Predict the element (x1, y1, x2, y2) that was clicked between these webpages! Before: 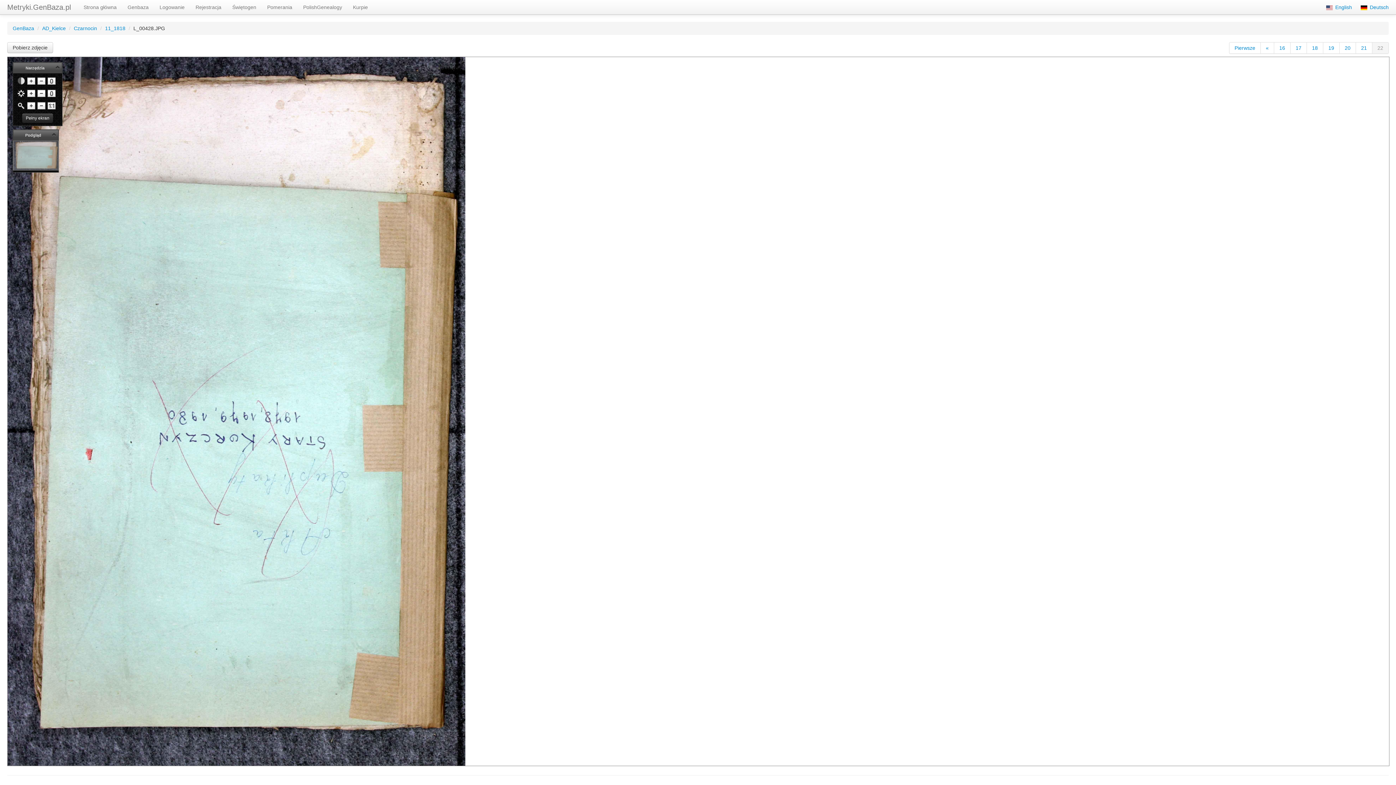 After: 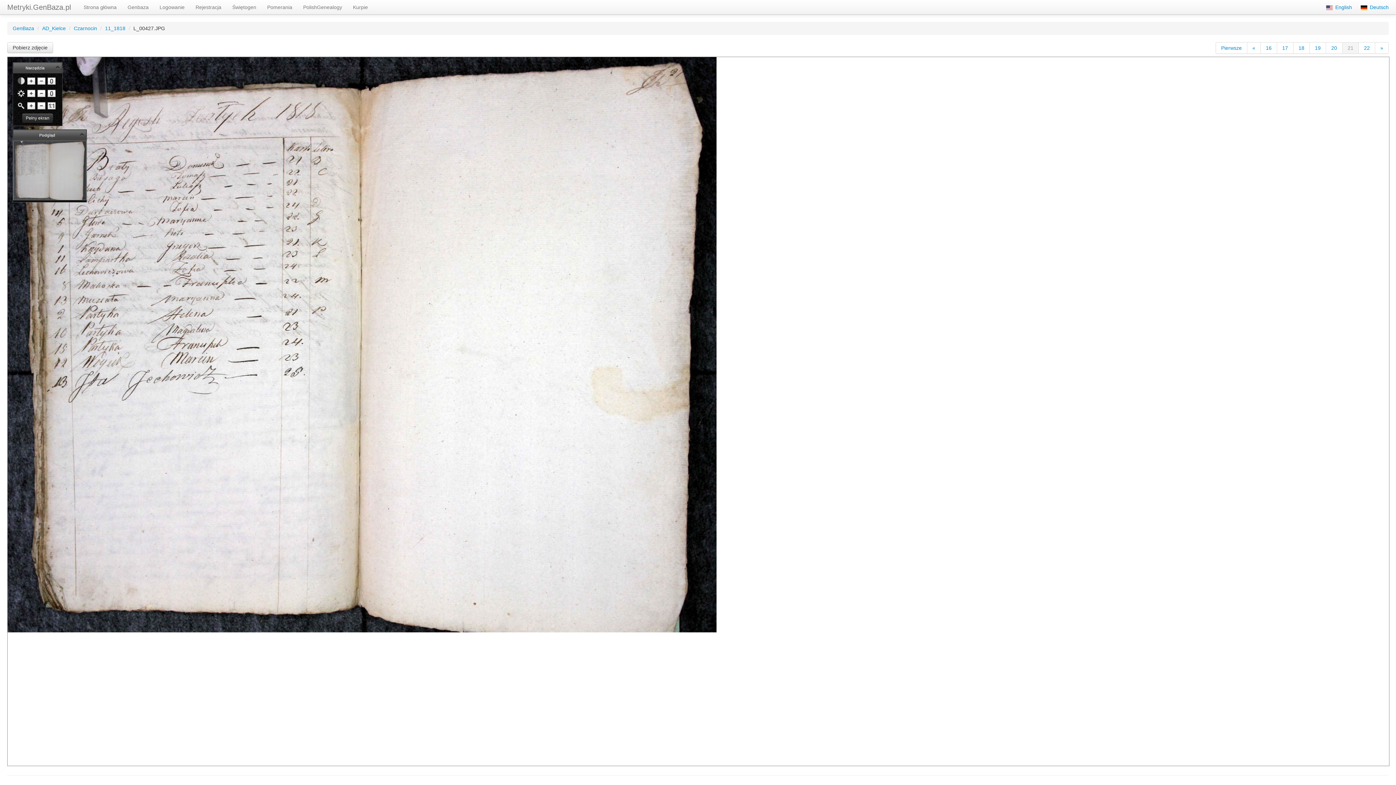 Action: label: « bbox: (1261, 42, 1274, 53)